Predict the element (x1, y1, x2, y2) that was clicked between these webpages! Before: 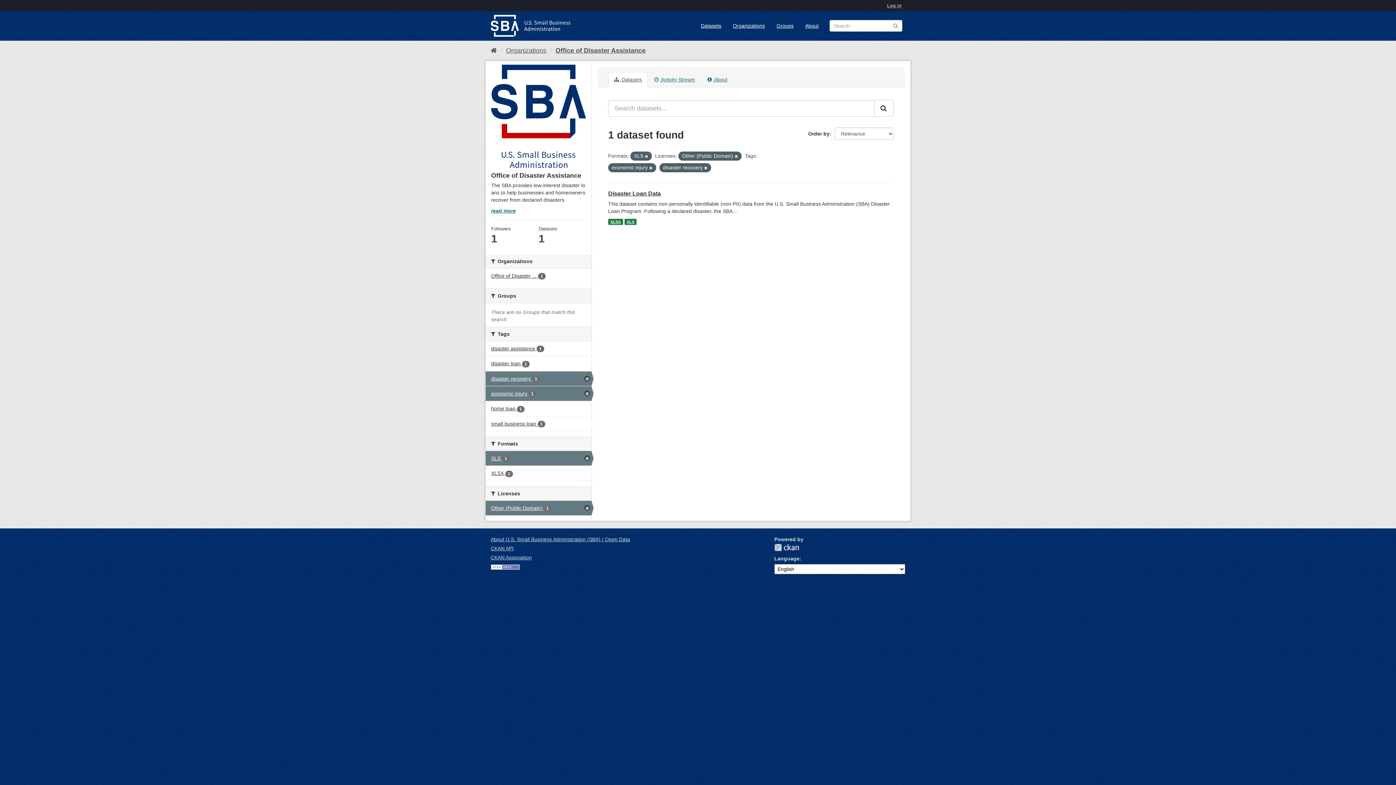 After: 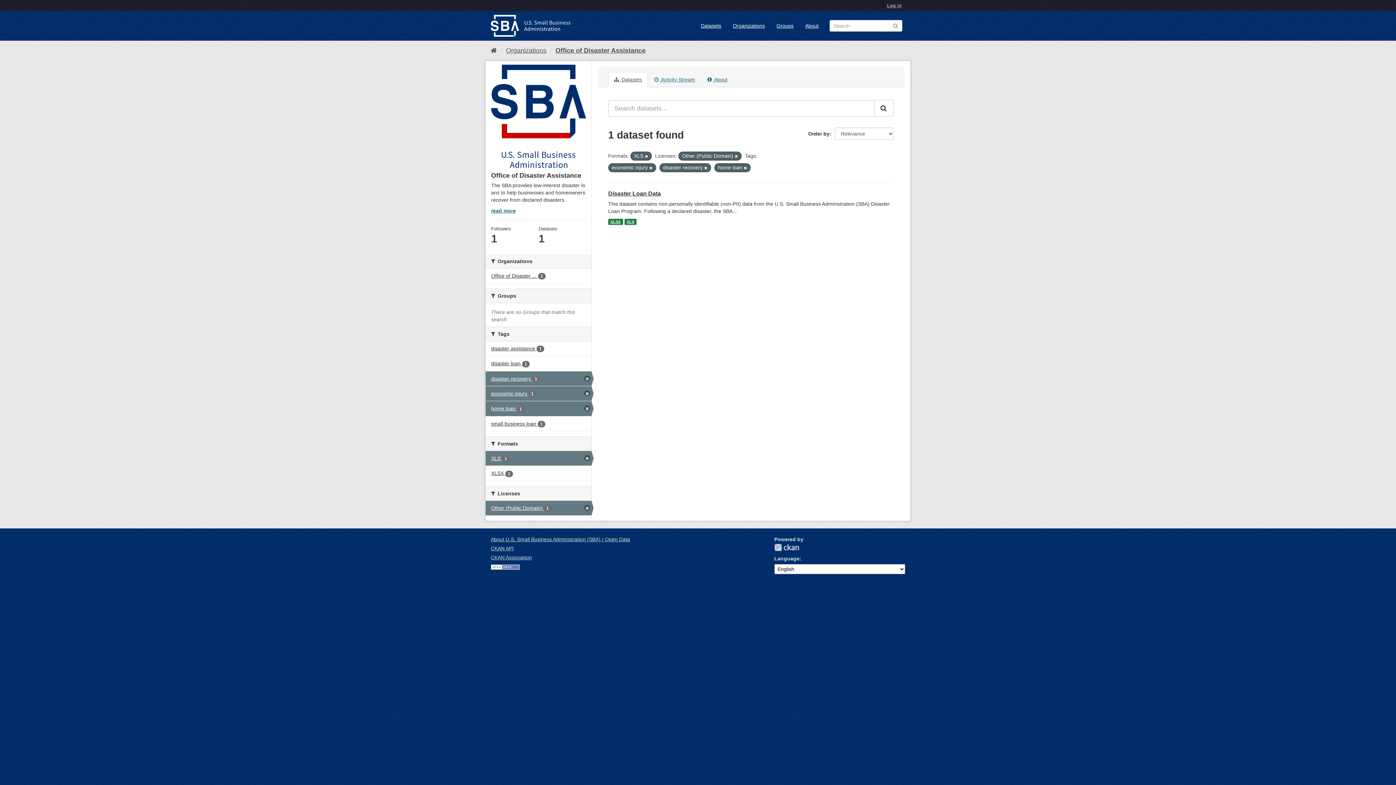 Action: label: home loan 1 bbox: (485, 401, 591, 416)